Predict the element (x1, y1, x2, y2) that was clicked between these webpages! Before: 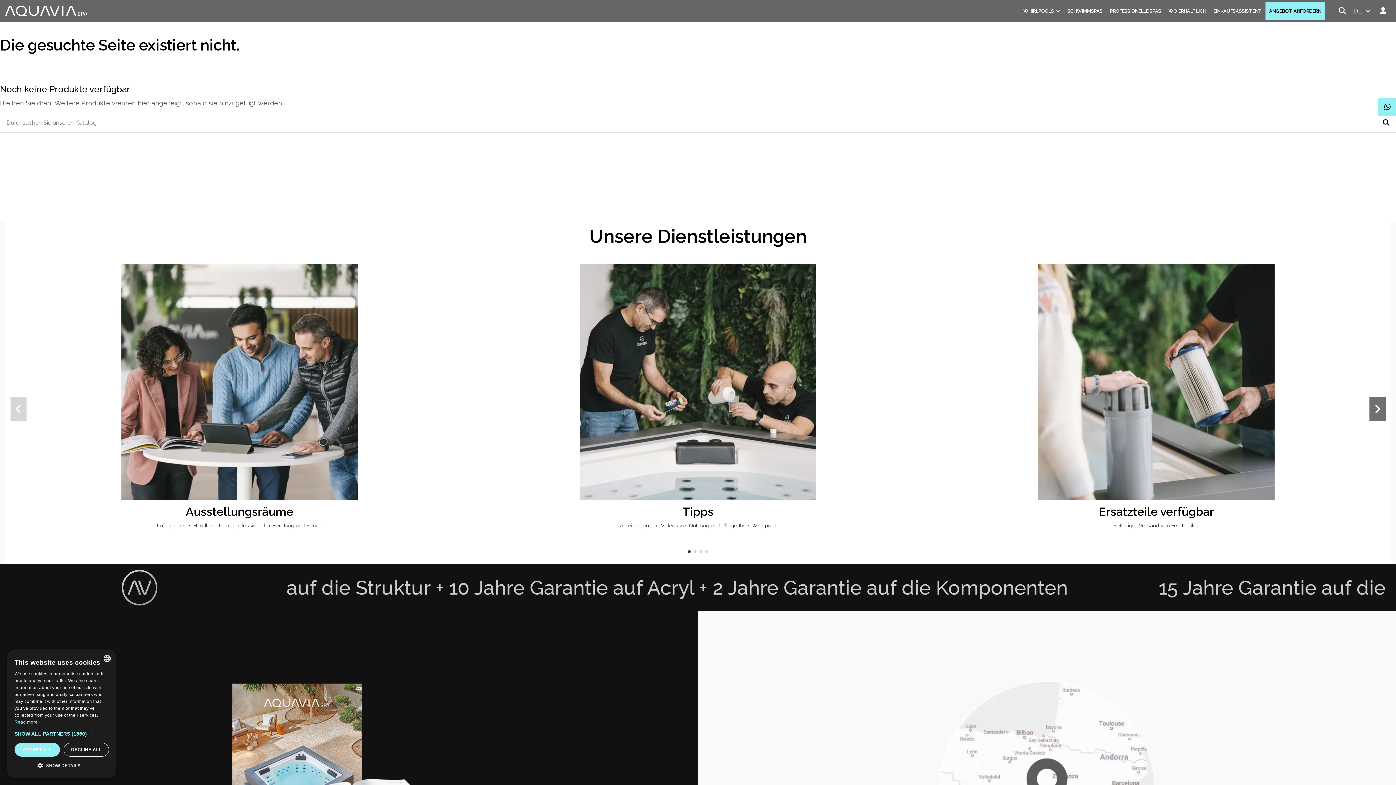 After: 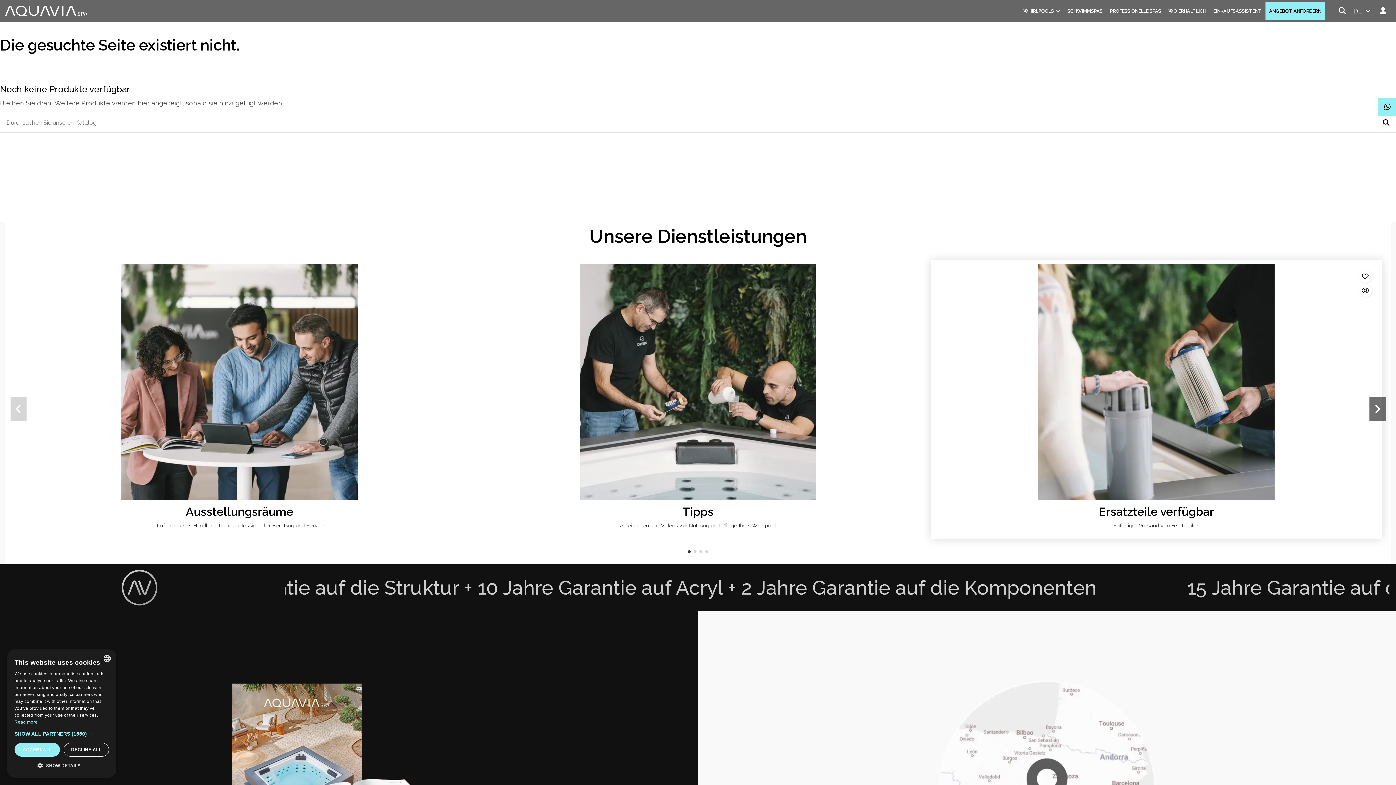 Action: bbox: (1365, 284, 1378, 296)